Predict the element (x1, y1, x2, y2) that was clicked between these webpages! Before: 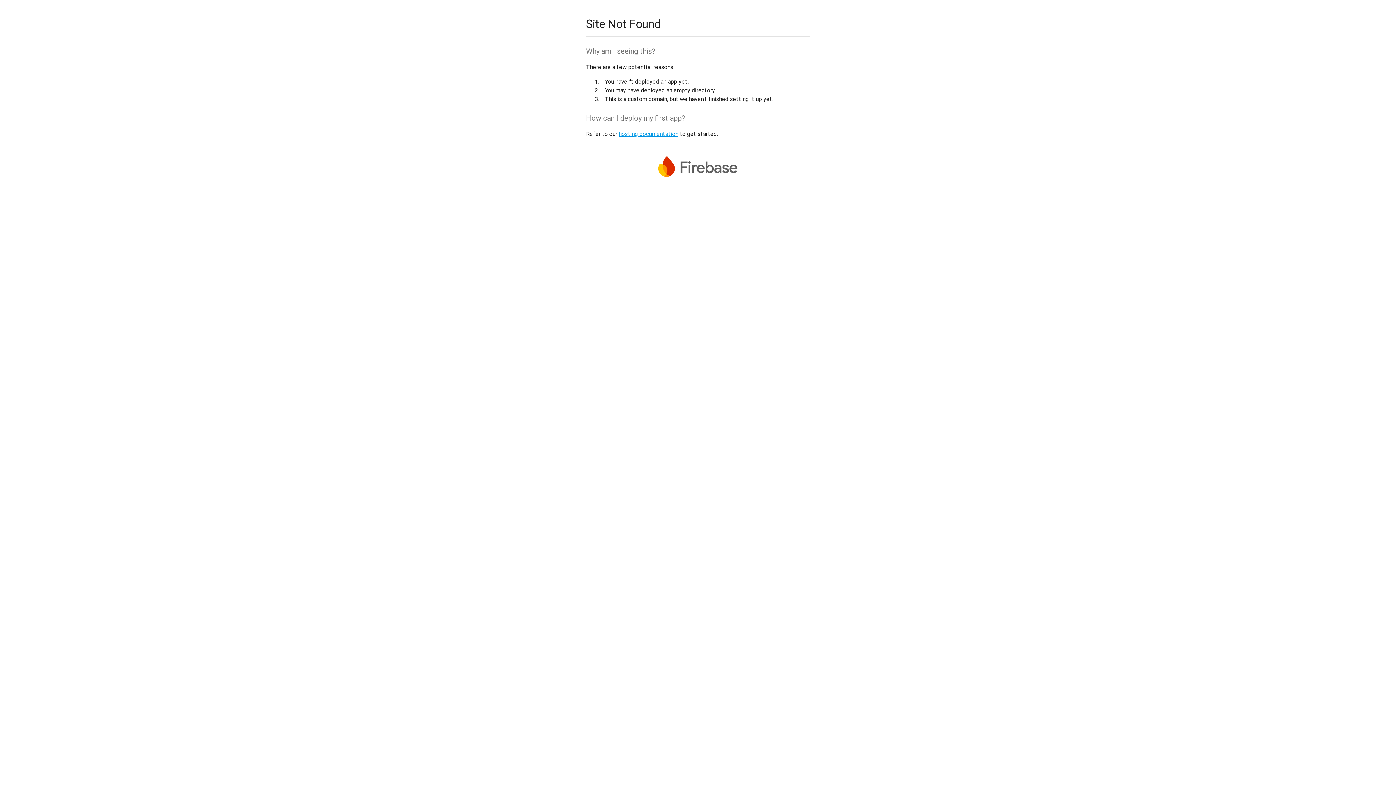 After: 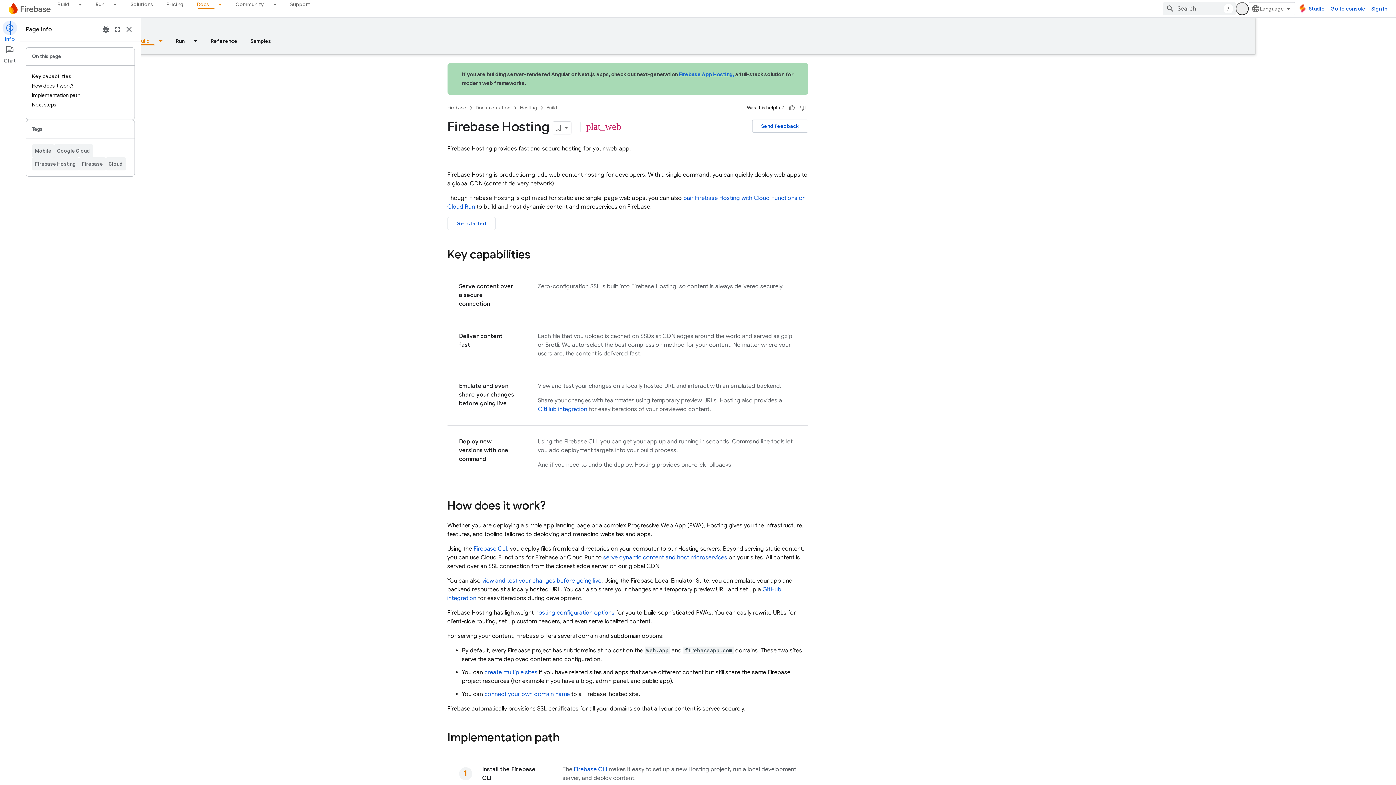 Action: bbox: (618, 130, 678, 137) label: hosting documentation